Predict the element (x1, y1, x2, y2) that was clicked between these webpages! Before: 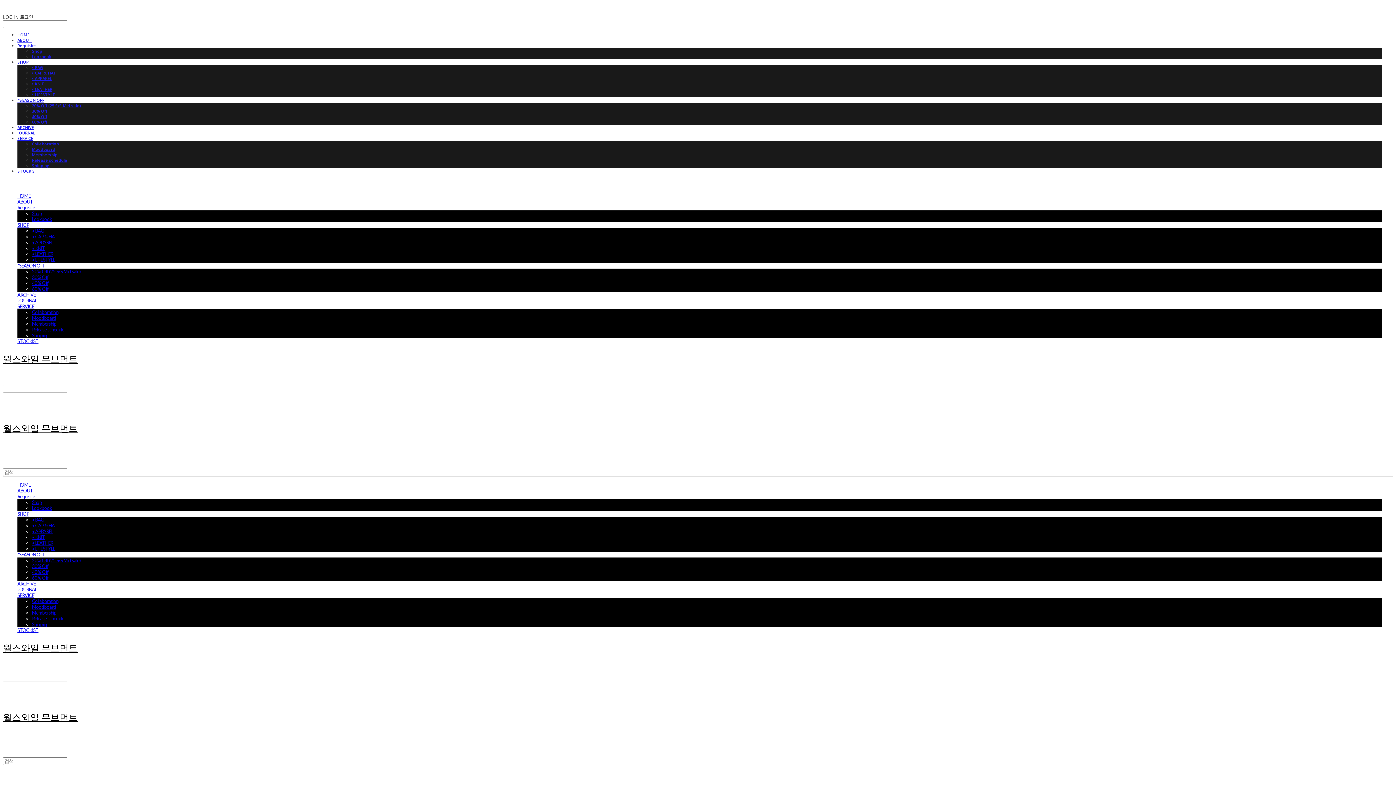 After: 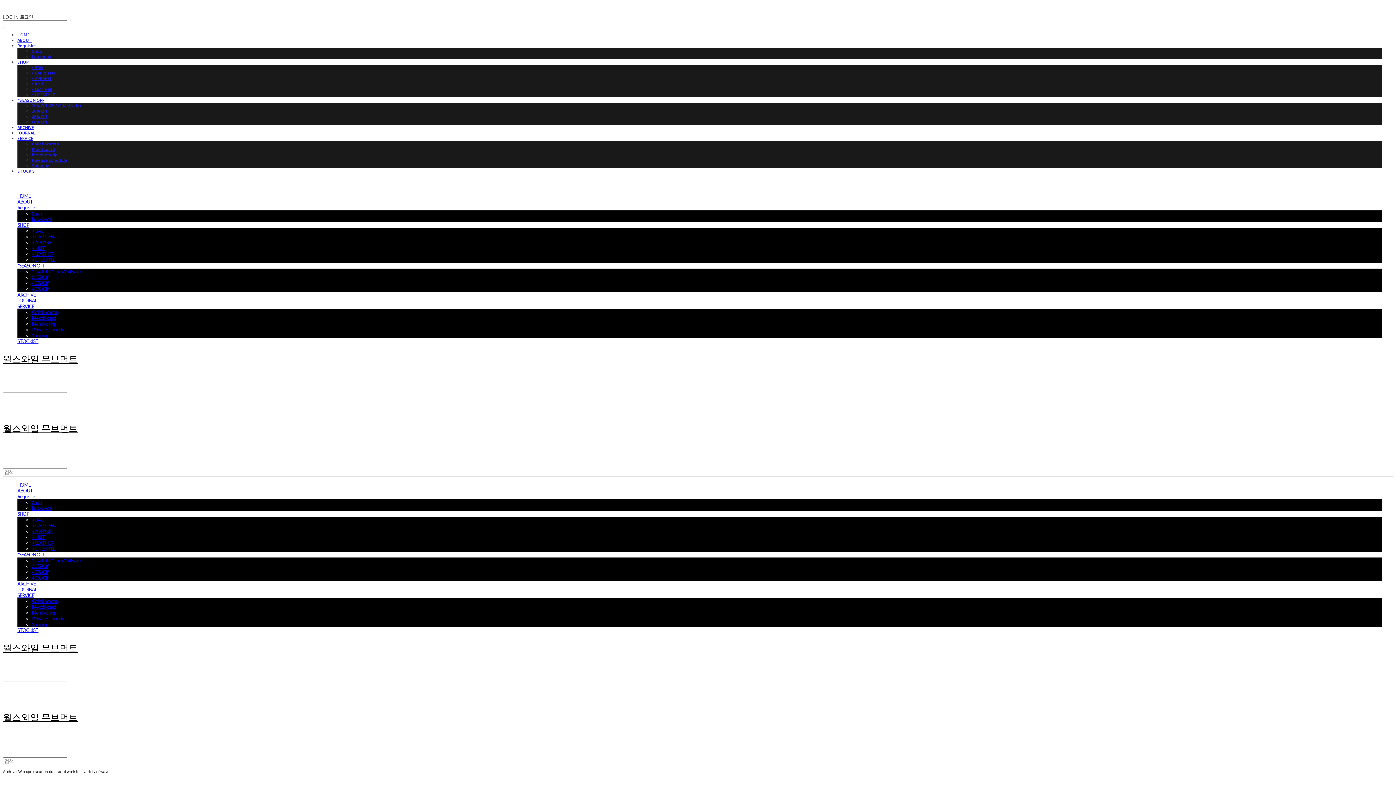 Action: label: ARCHIVE bbox: (17, 292, 35, 297)